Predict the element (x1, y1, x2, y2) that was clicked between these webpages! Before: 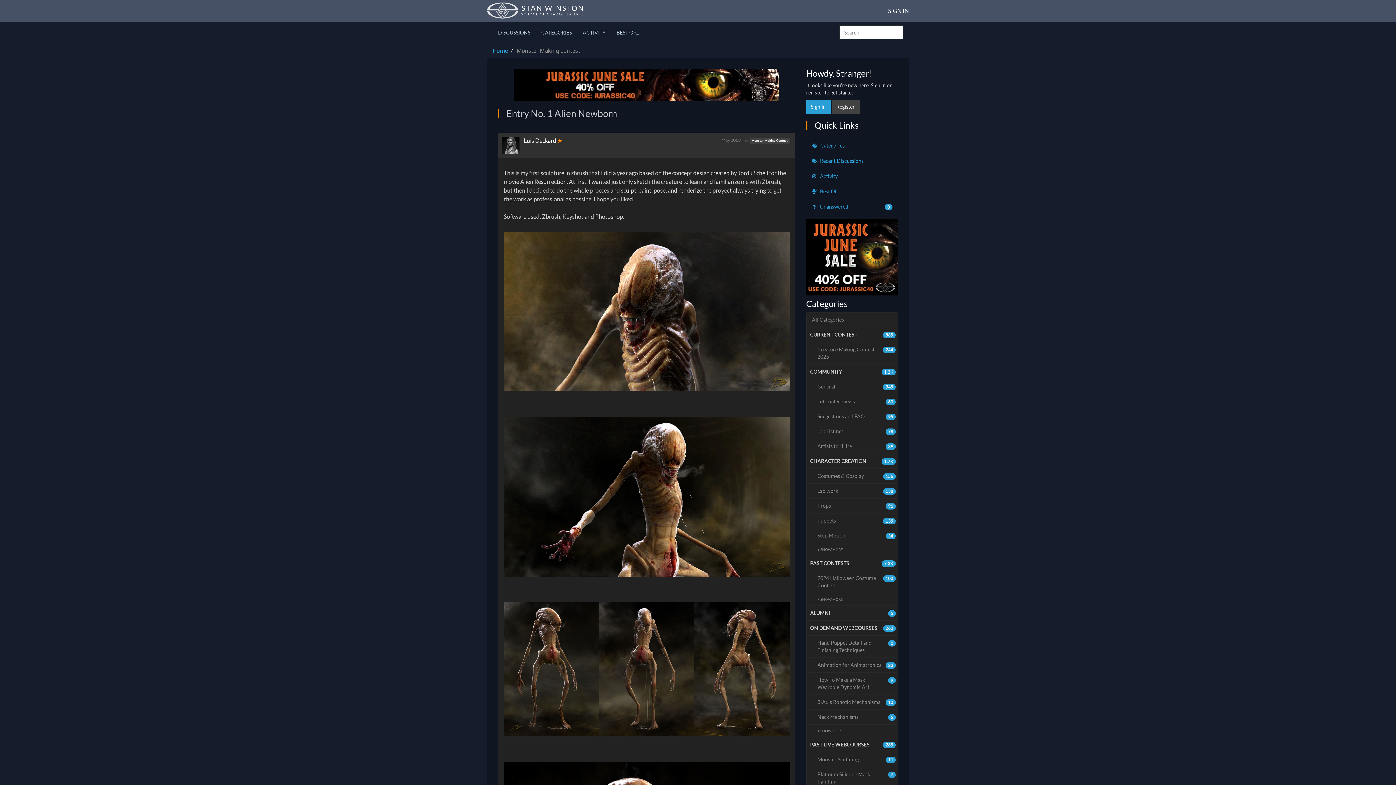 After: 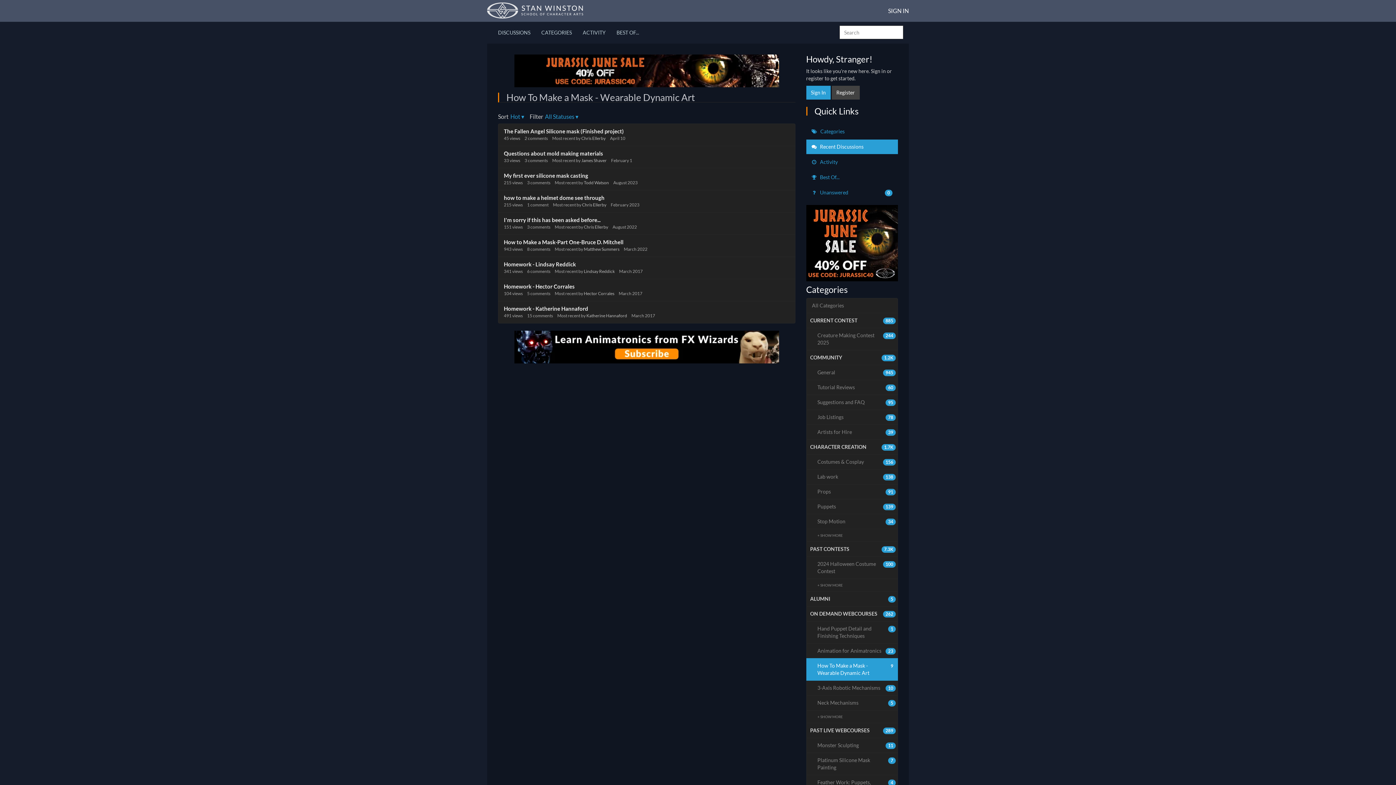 Action: bbox: (806, 672, 898, 695) label: 9
How To Make a Mask - Wearable Dynamic Art